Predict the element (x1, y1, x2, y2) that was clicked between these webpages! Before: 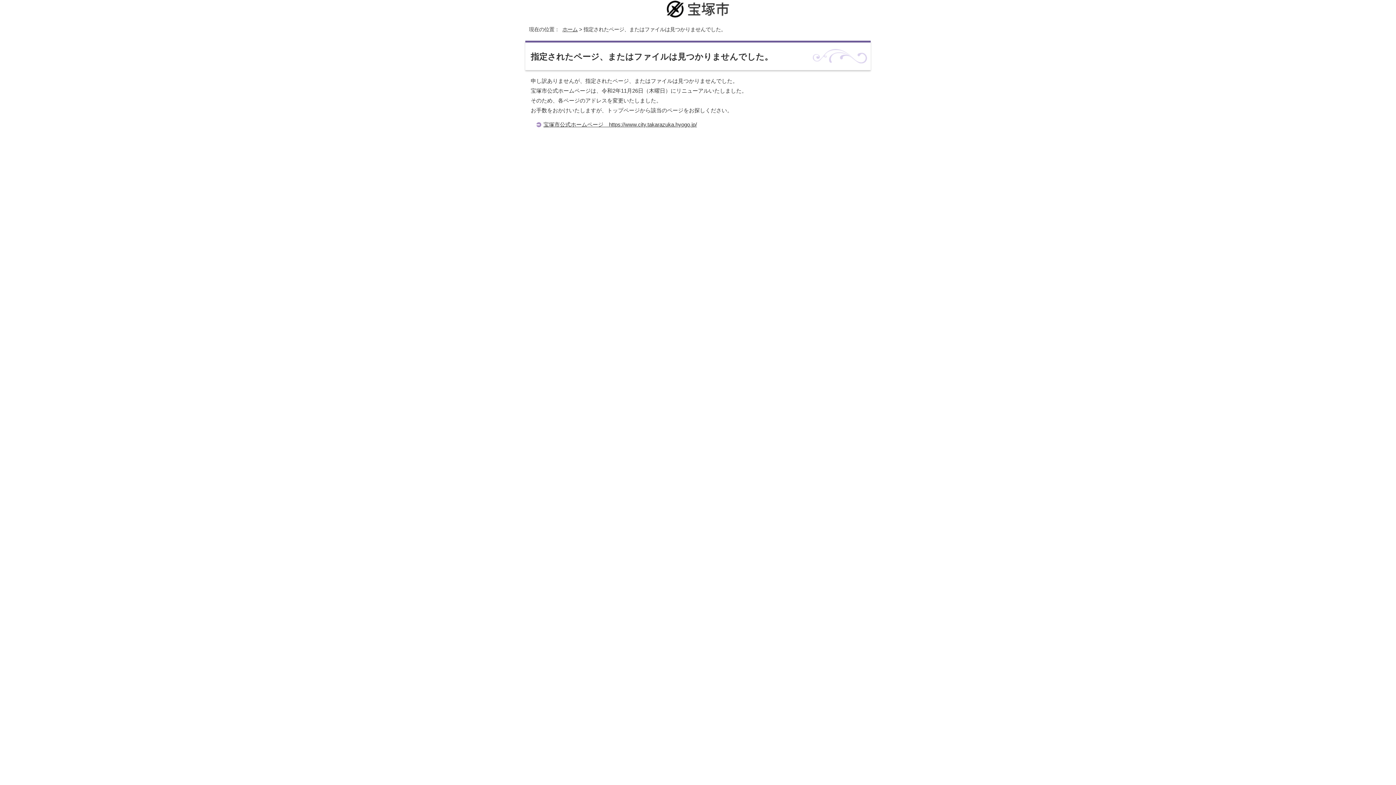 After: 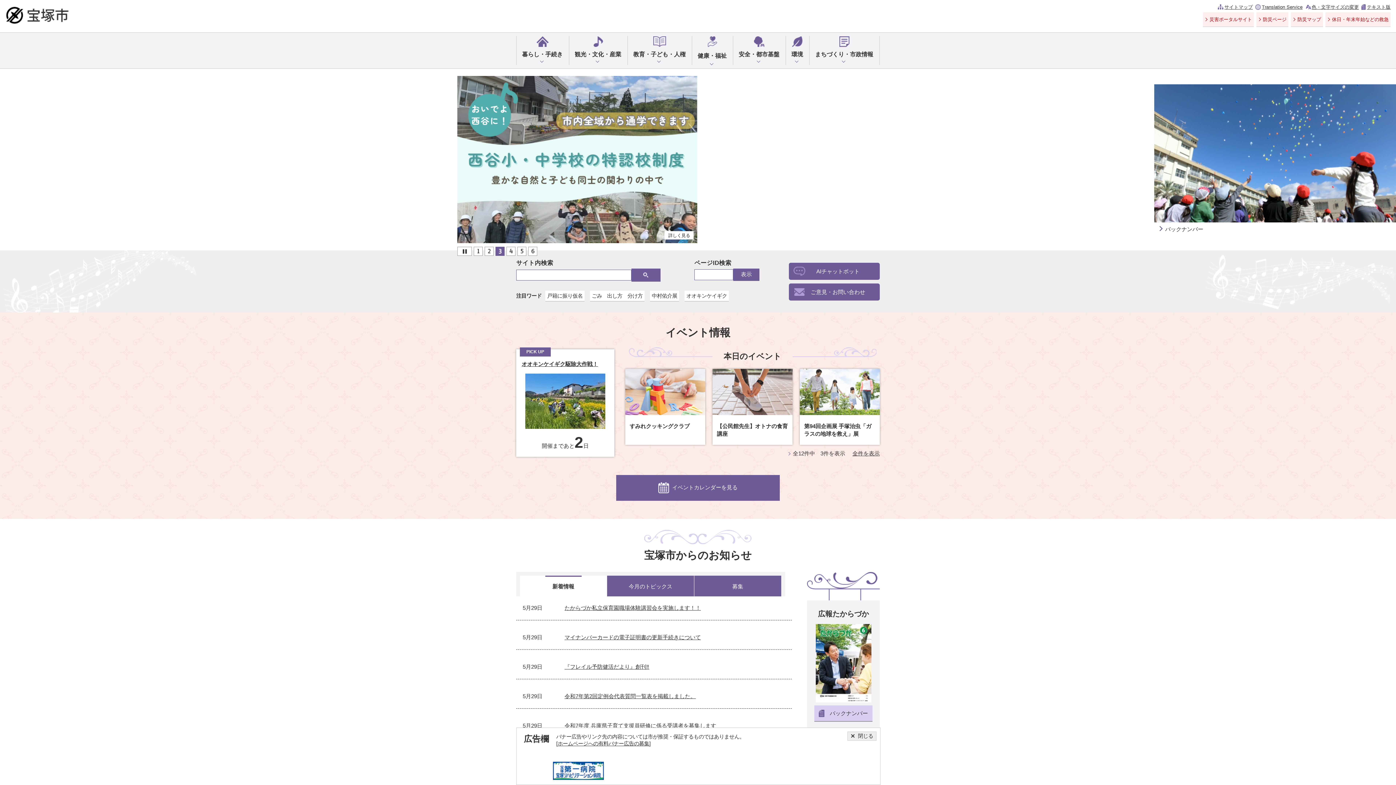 Action: label: 宝塚市公式ホームページ　https://www.city.takarazuka.hyogo.jp/ bbox: (543, 121, 697, 127)